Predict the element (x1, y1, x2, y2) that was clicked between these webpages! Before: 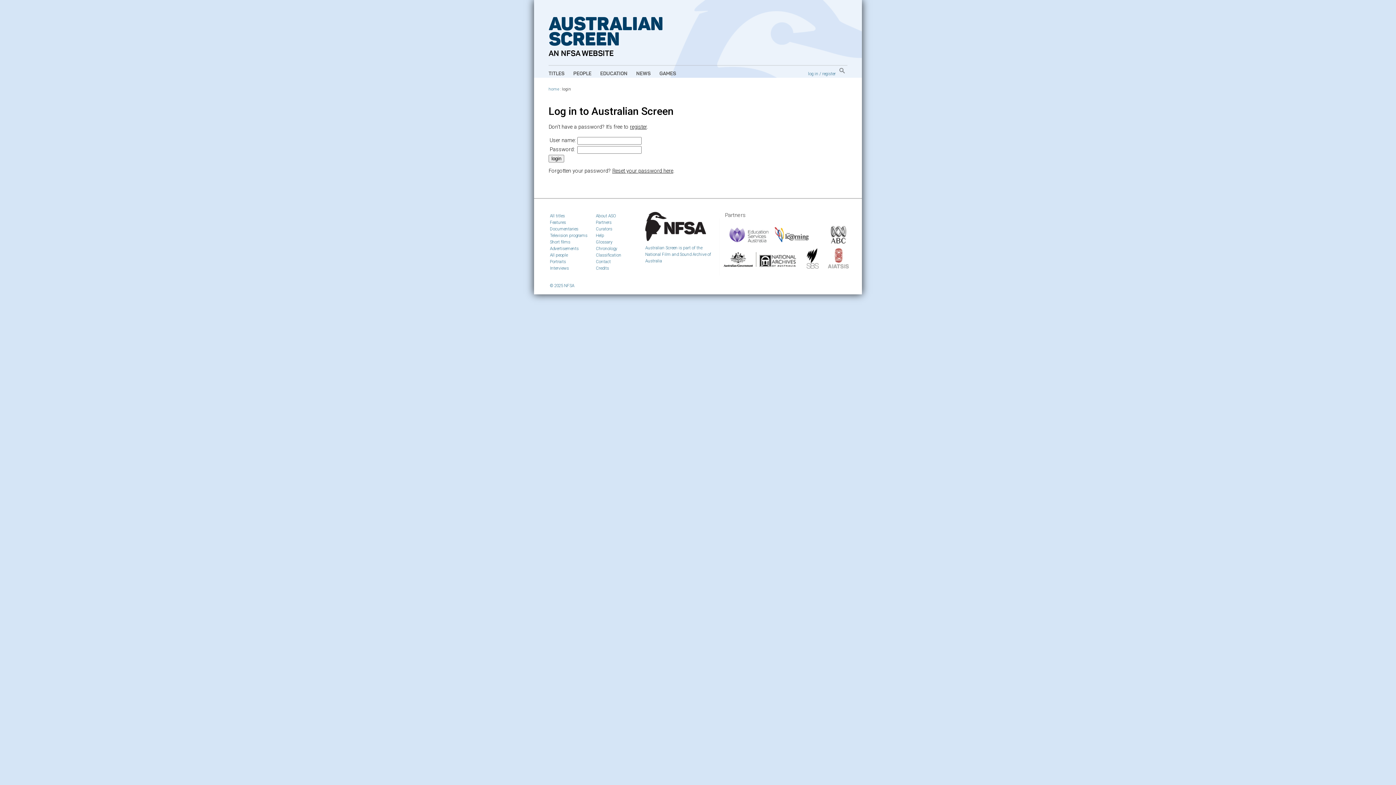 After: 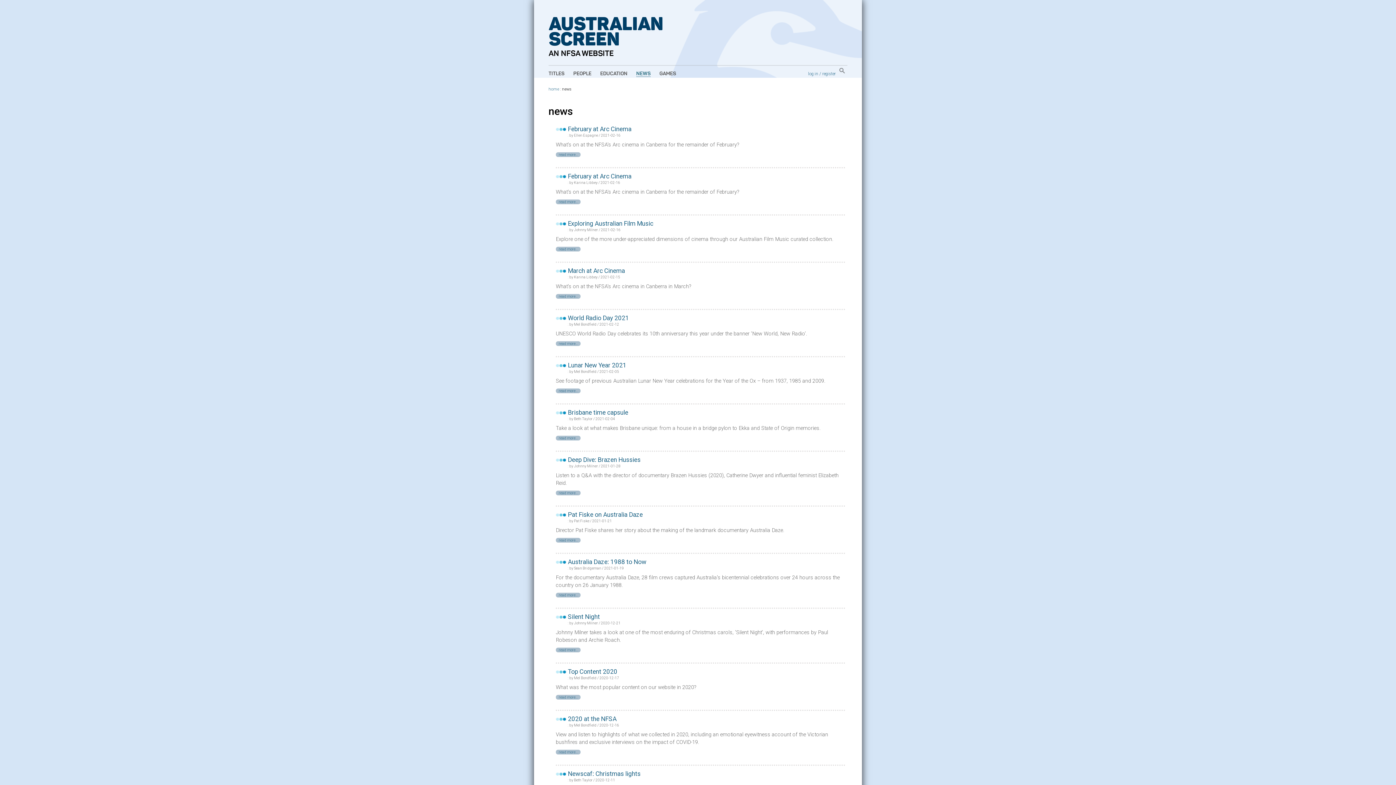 Action: bbox: (636, 71, 650, 76) label: NEWS